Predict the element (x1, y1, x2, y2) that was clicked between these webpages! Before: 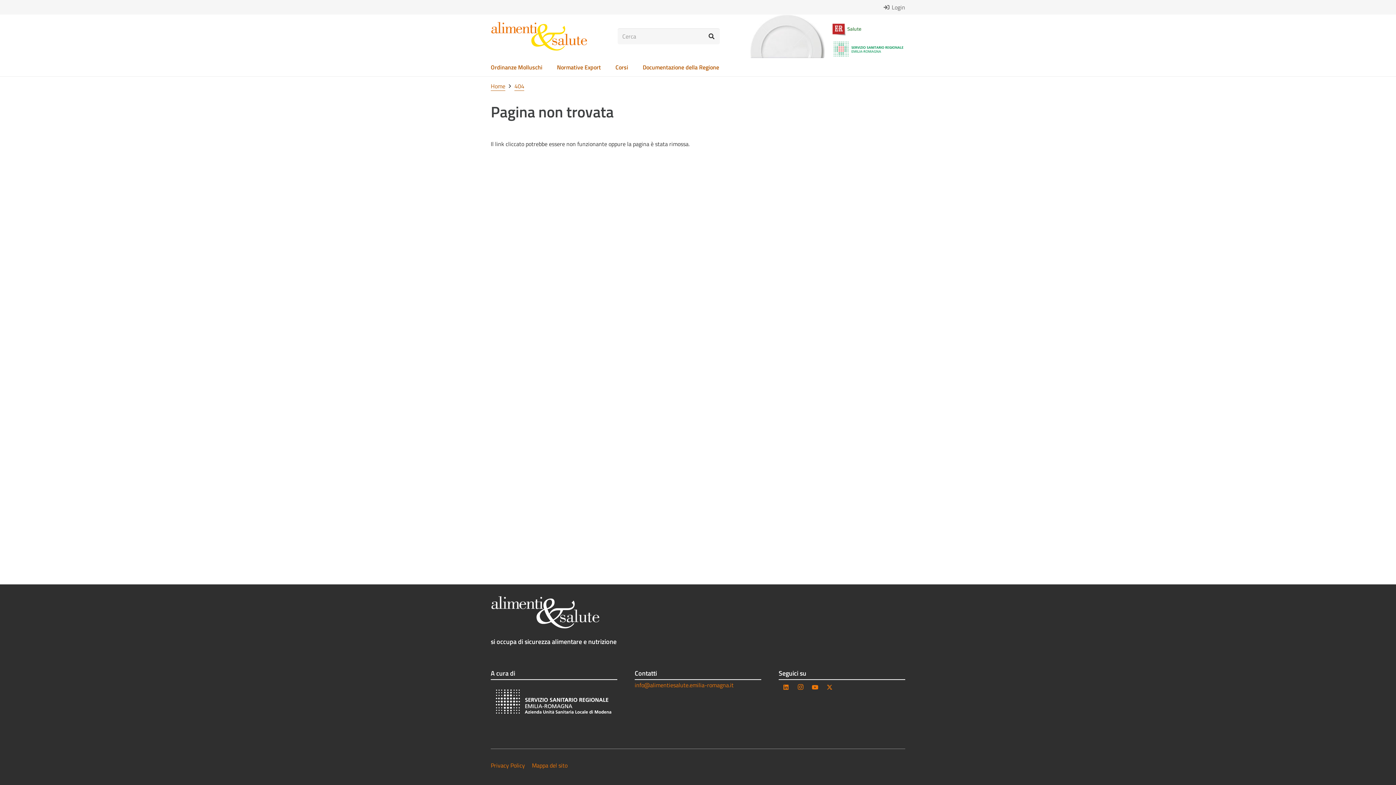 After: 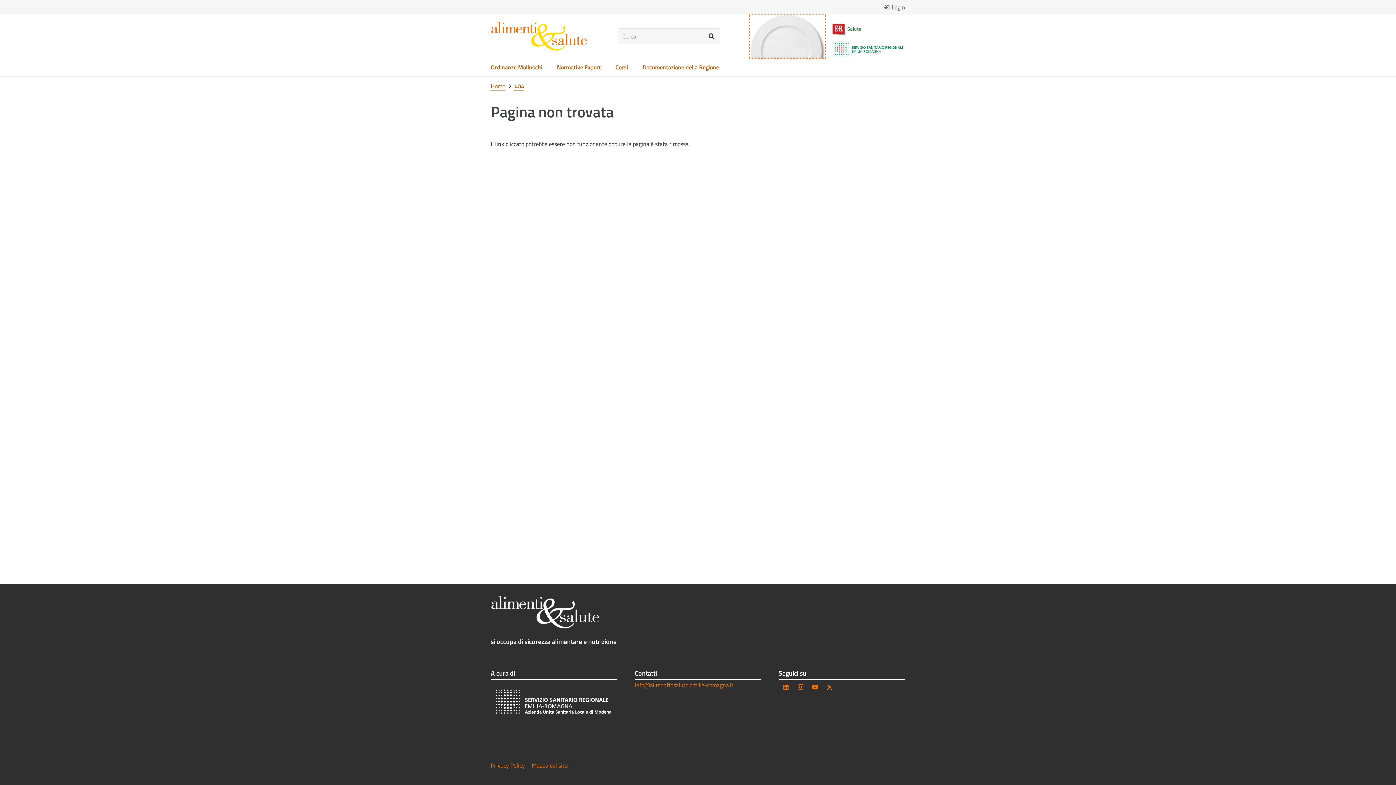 Action: label: as_piatto_solo bbox: (750, 14, 825, 58)